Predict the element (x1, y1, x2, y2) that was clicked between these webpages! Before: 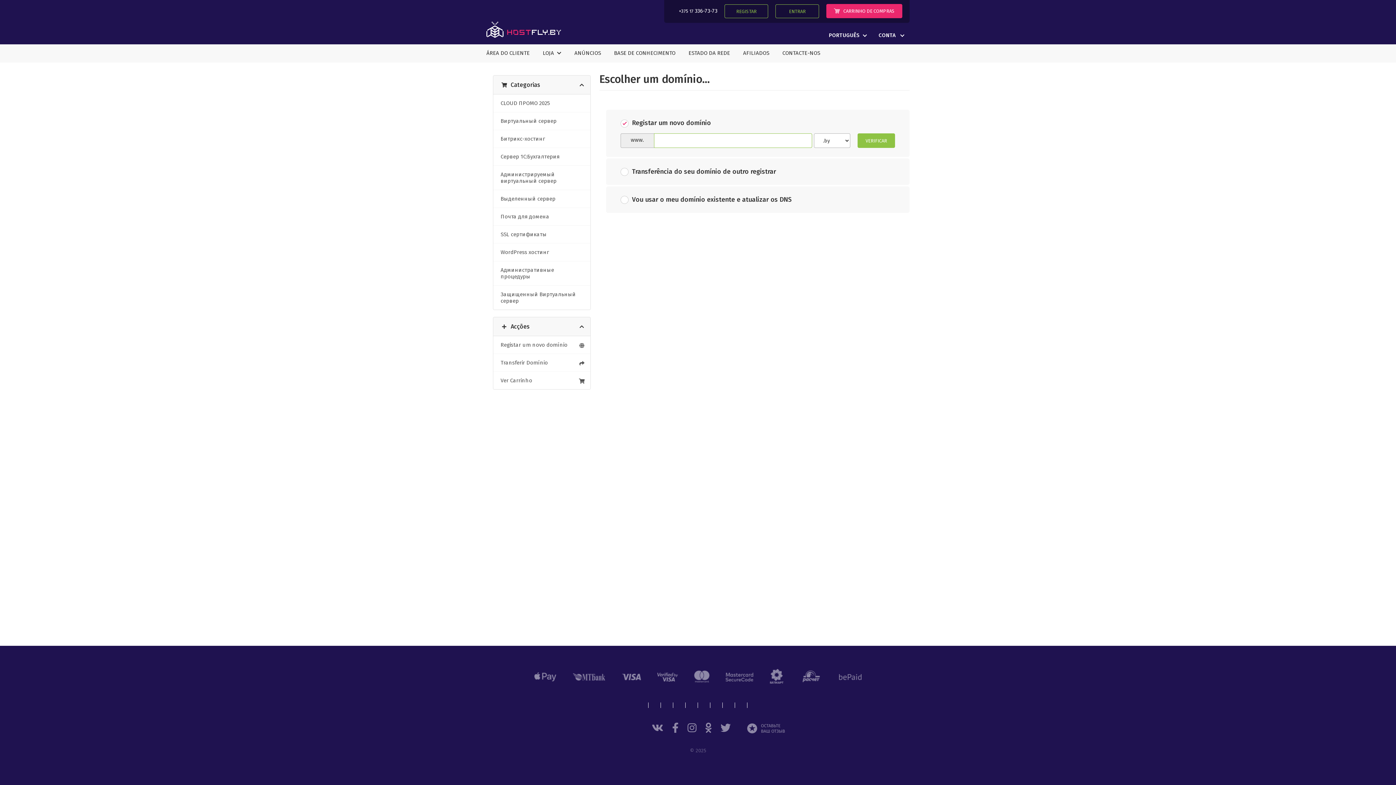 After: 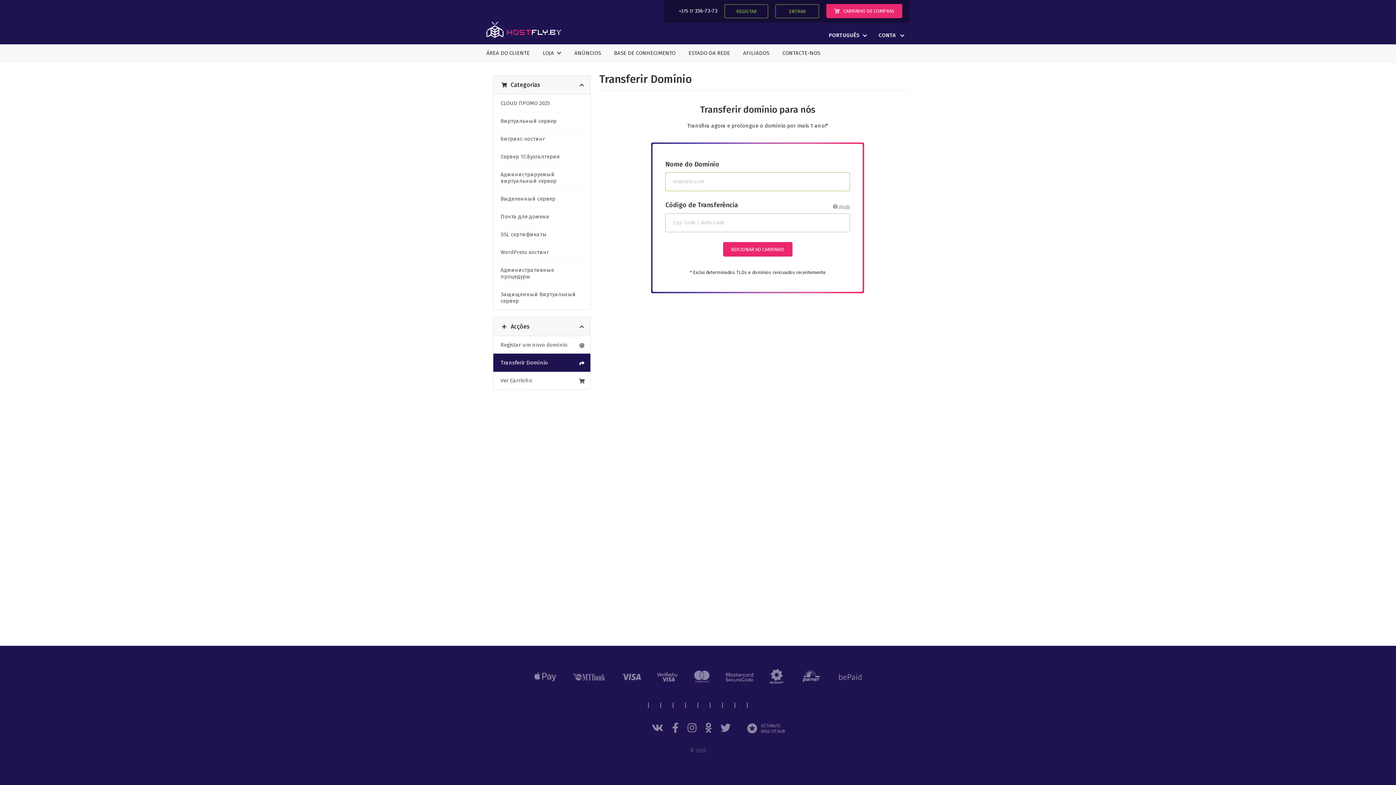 Action: bbox: (493, 353, 590, 372) label: Transferir Domínio